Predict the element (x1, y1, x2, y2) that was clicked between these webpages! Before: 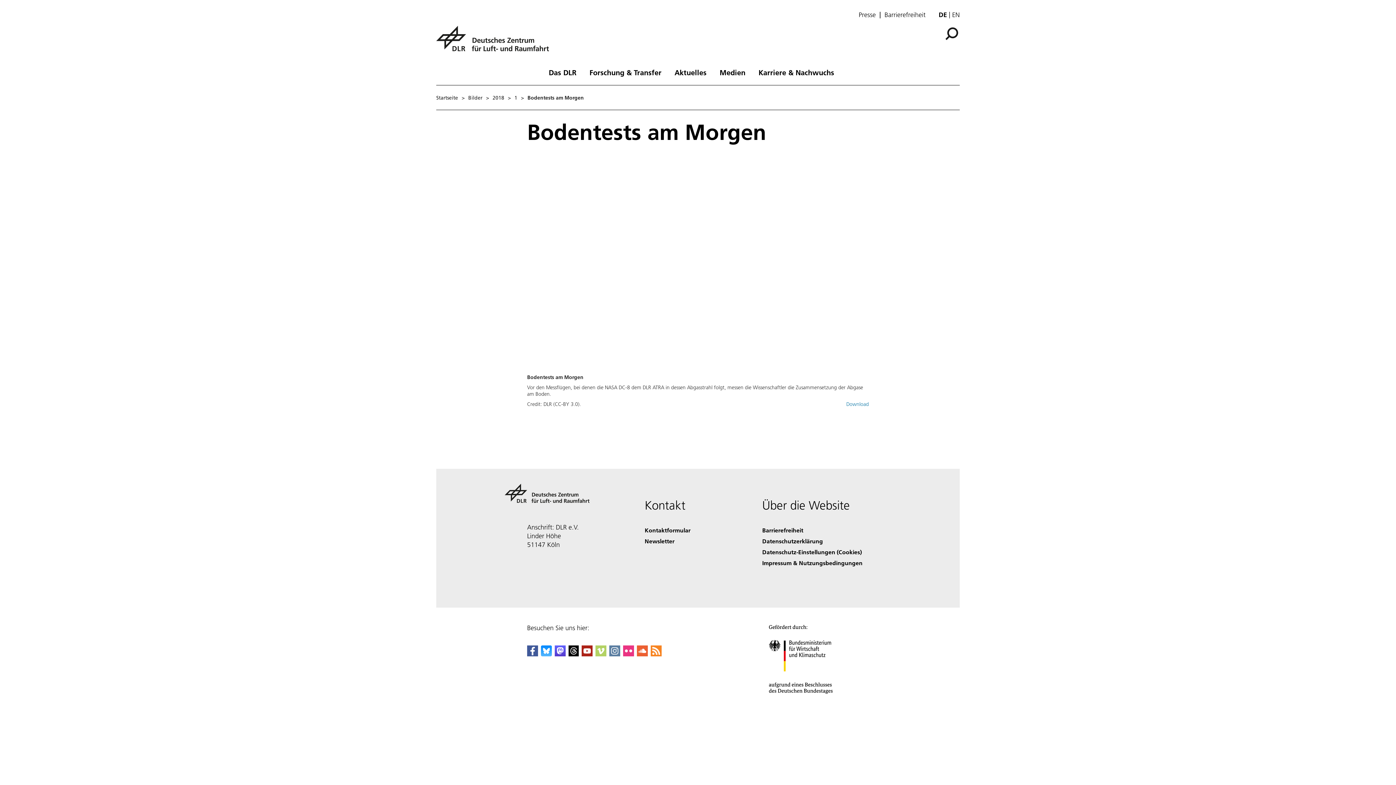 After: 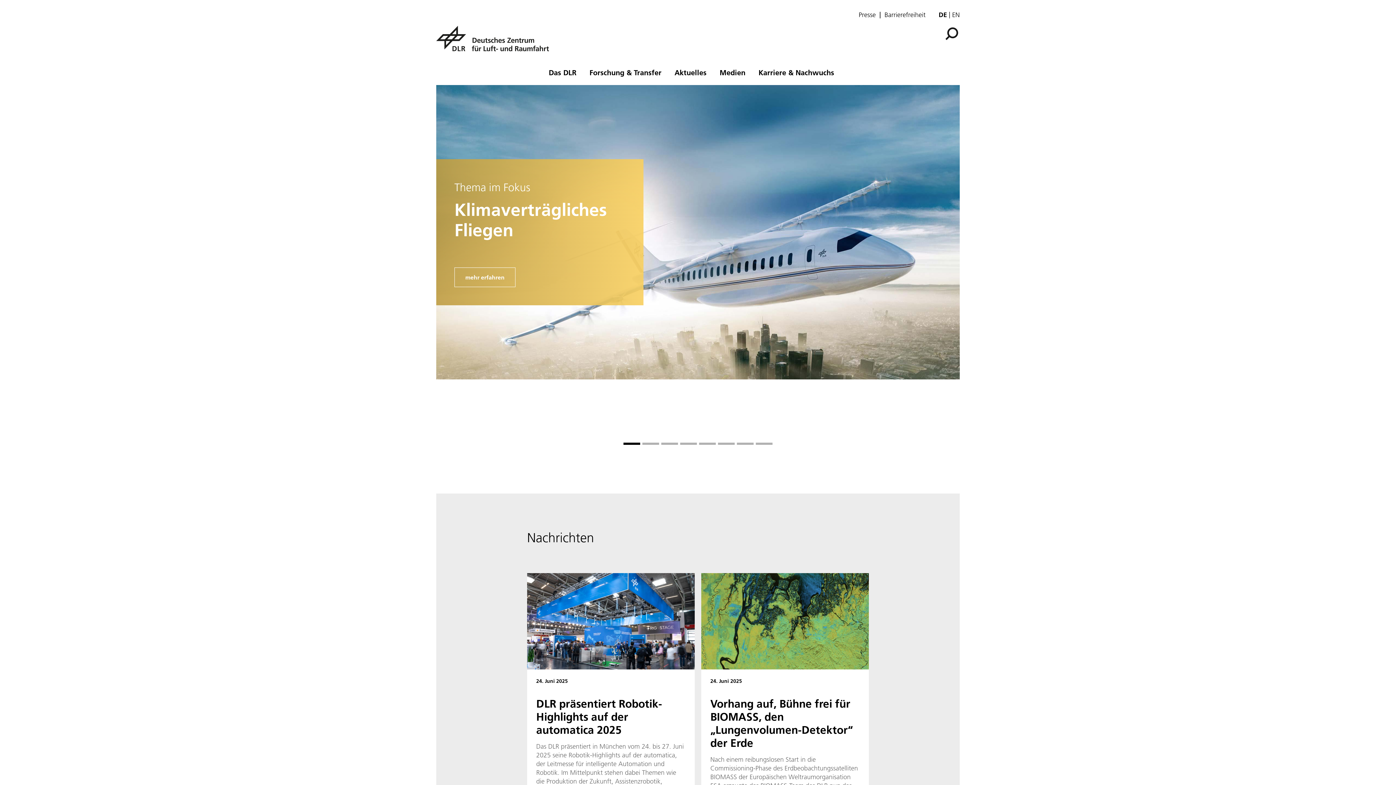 Action: bbox: (436, 95, 458, 100) label: Startseite